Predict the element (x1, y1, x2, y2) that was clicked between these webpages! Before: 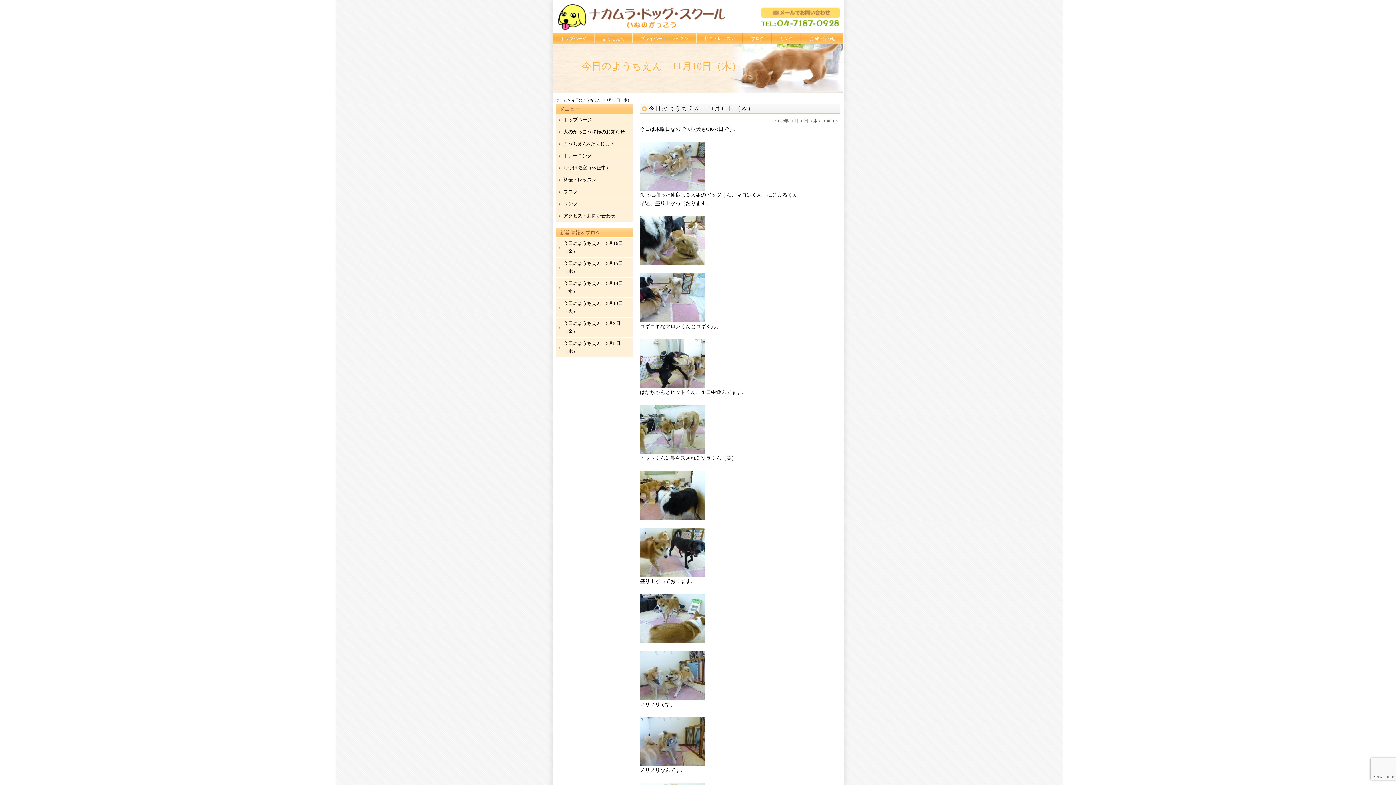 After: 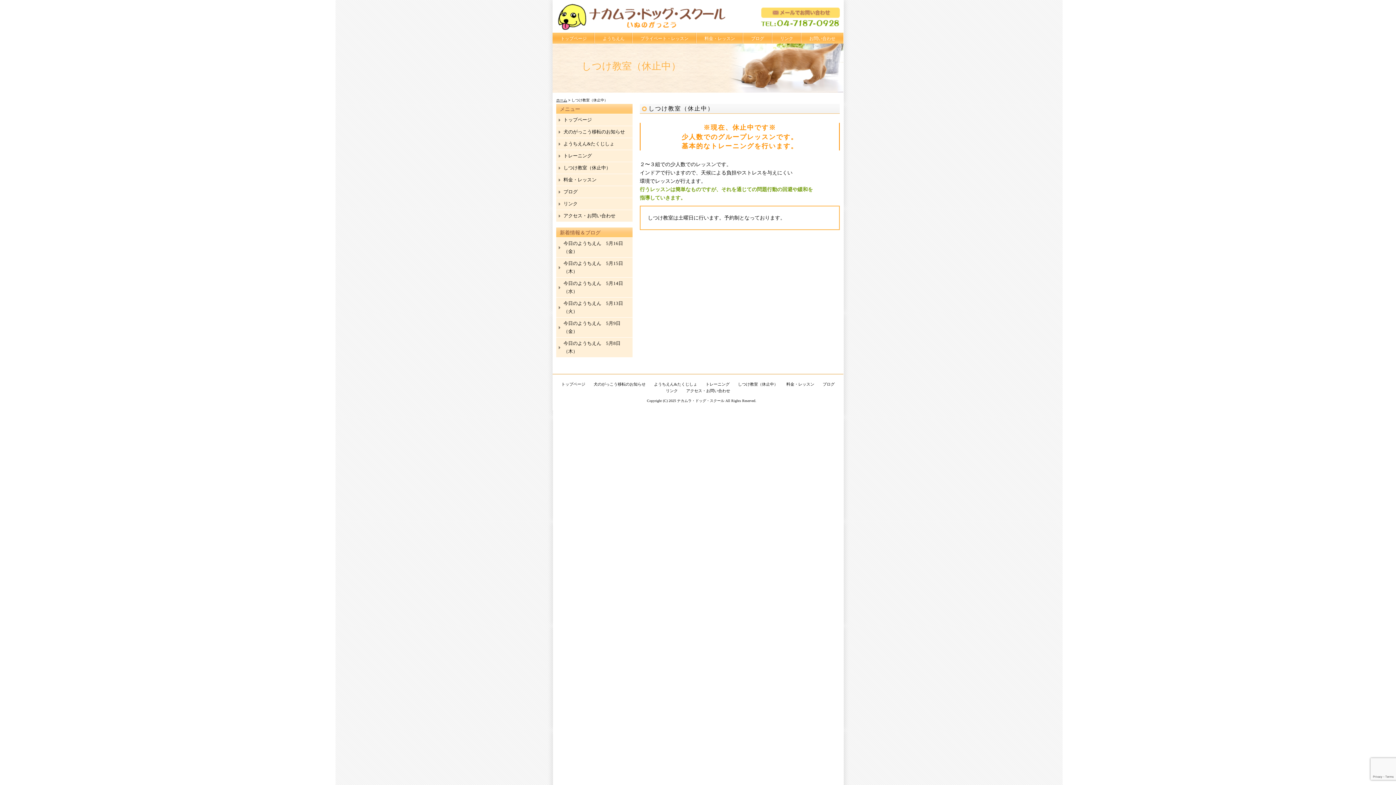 Action: bbox: (563, 165, 610, 170) label: しつけ教室（休止中）